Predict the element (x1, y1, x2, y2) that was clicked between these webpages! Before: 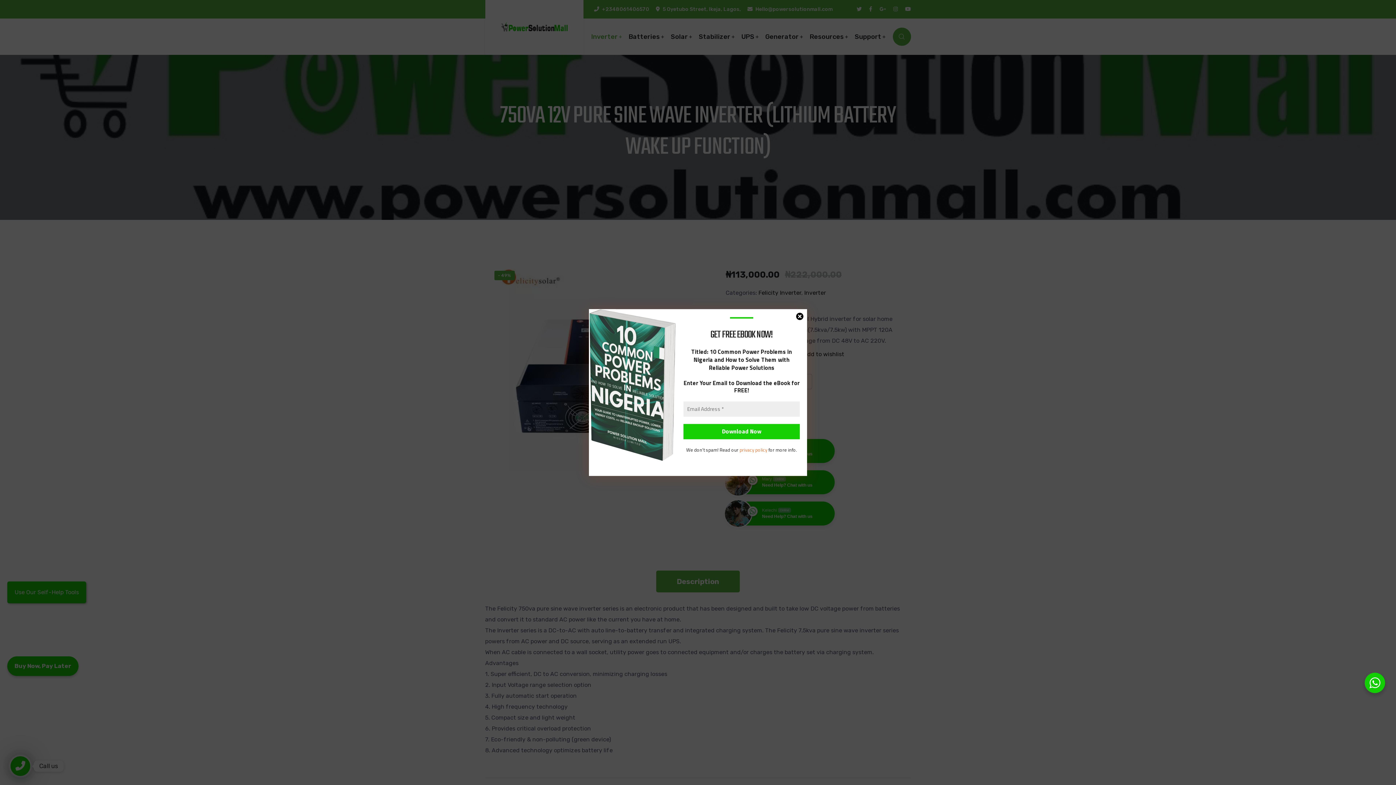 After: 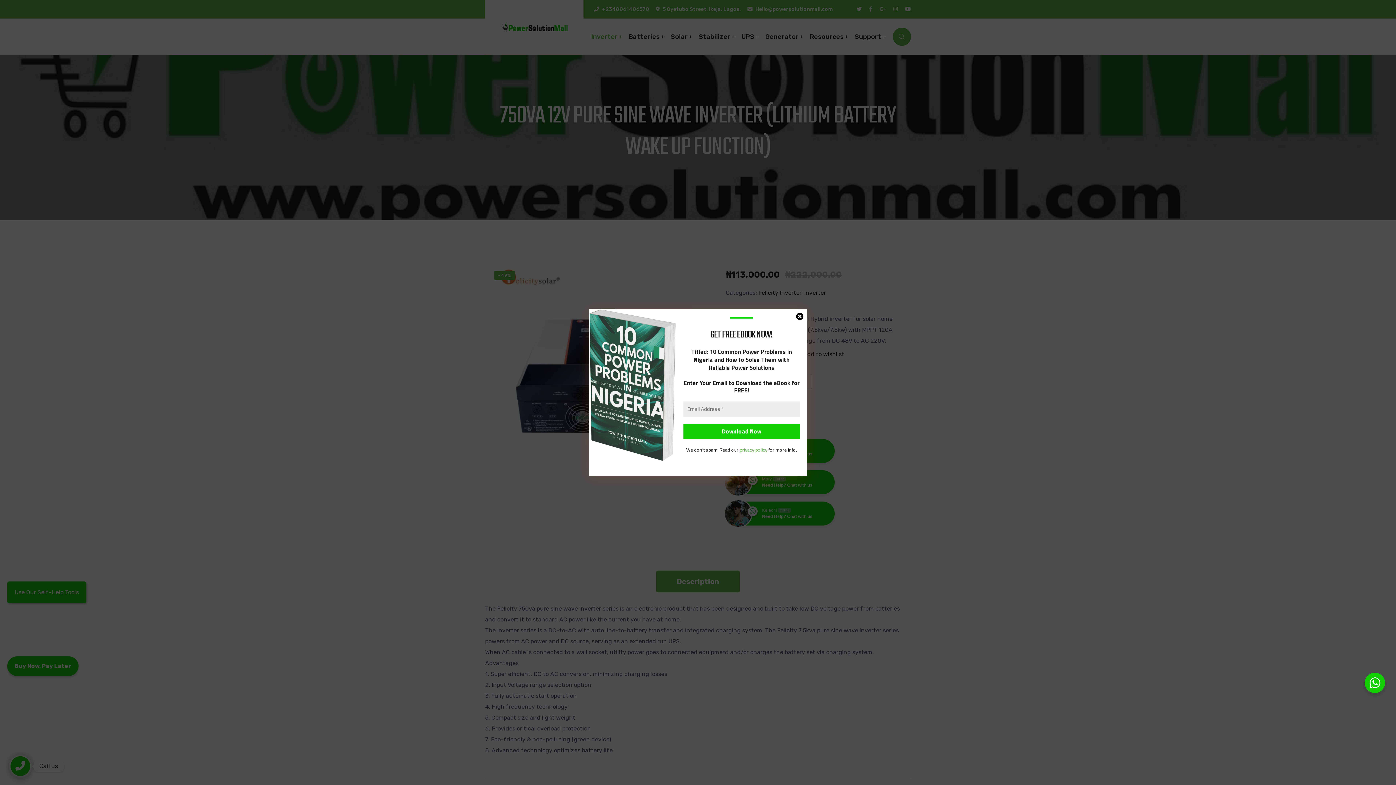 Action: label: privacy policy bbox: (739, 446, 767, 453)